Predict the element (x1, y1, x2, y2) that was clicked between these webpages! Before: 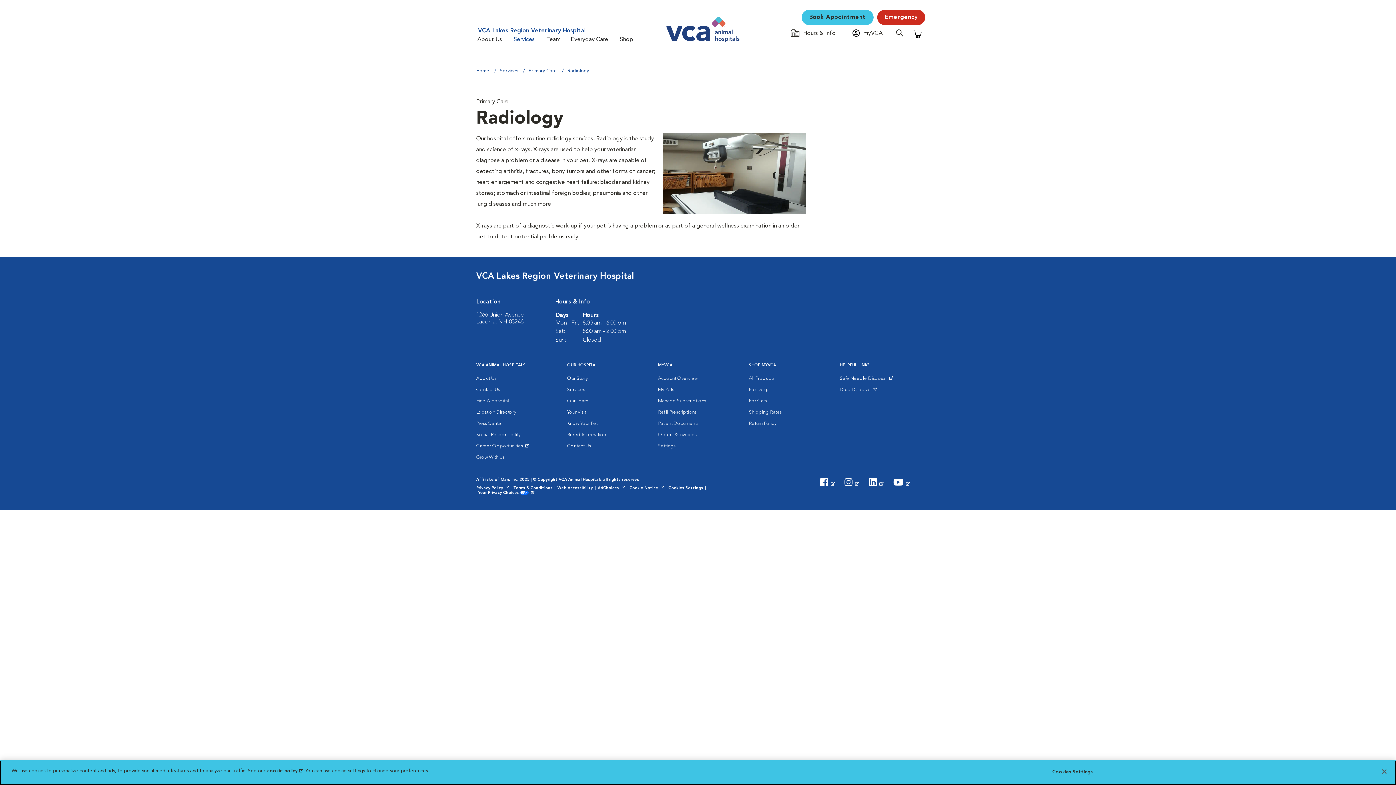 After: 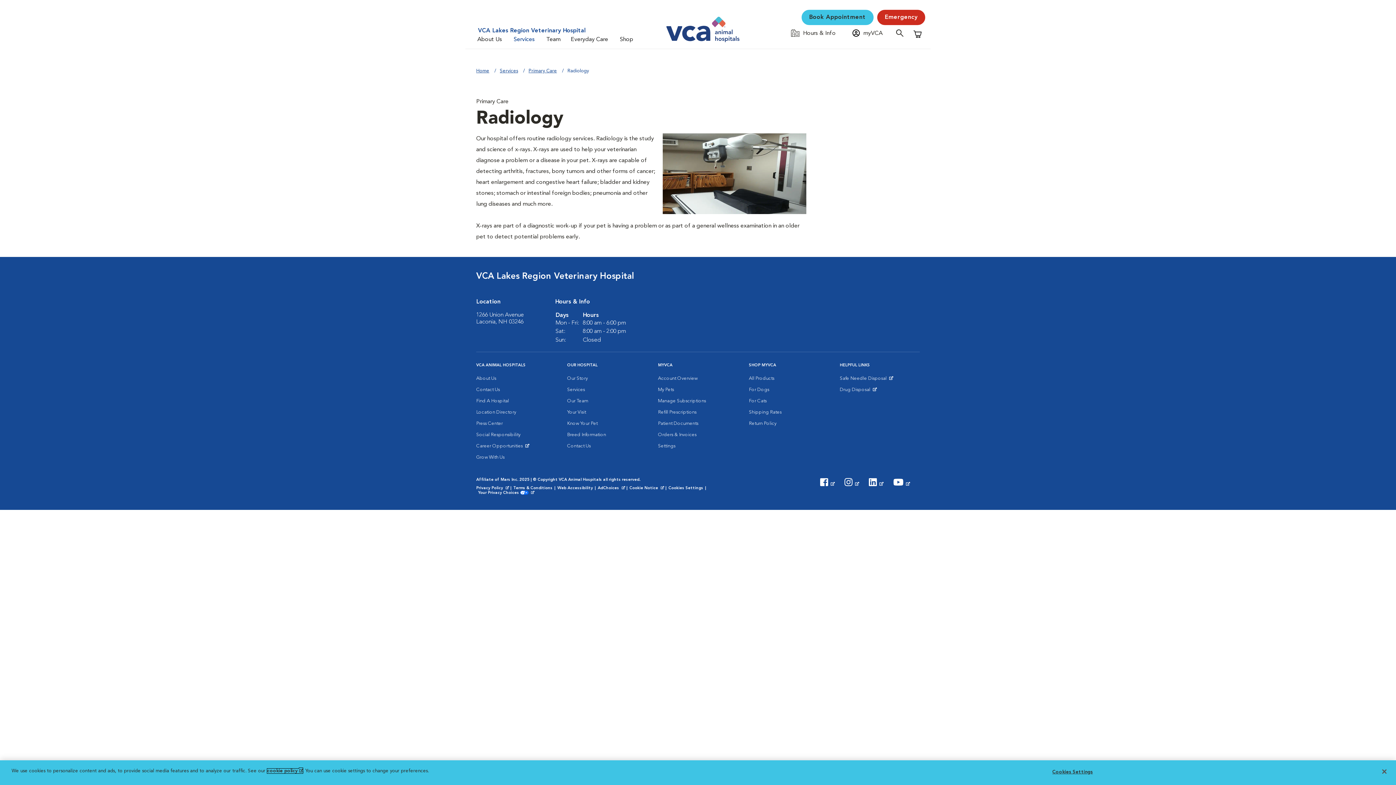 Action: label: cookie policy
(opens in a new tab) bbox: (267, 769, 302, 773)